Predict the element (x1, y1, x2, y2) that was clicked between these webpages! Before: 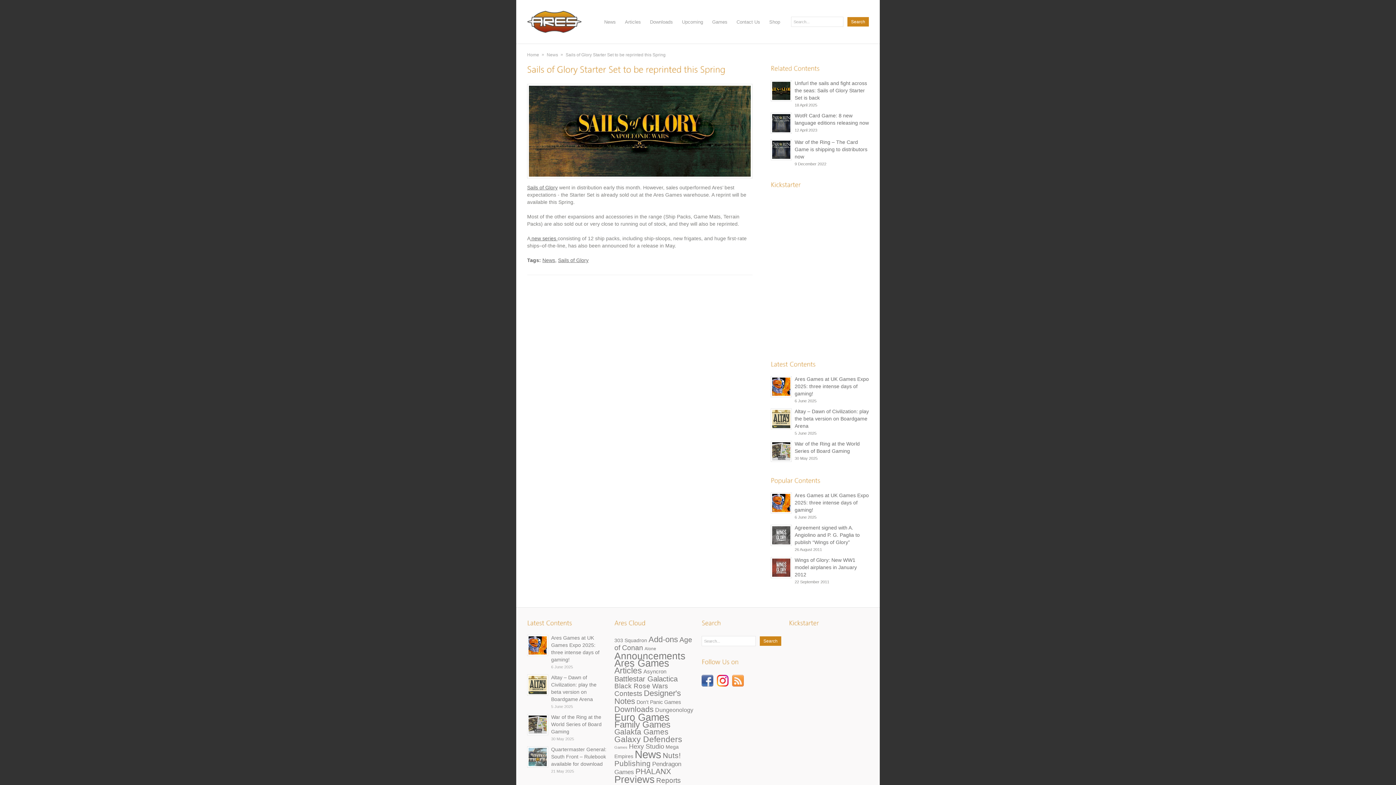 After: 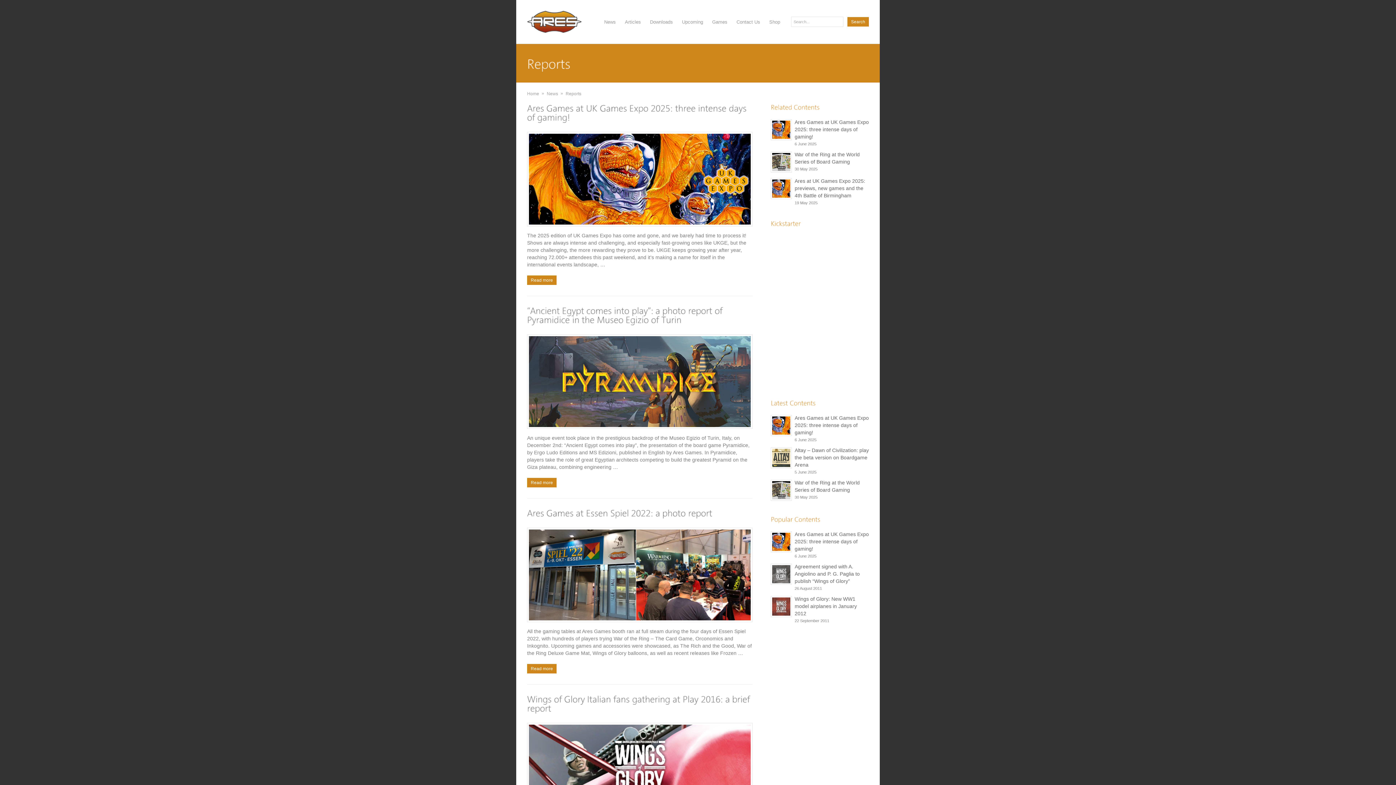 Action: label: Reports (21 items) bbox: (656, 777, 681, 784)